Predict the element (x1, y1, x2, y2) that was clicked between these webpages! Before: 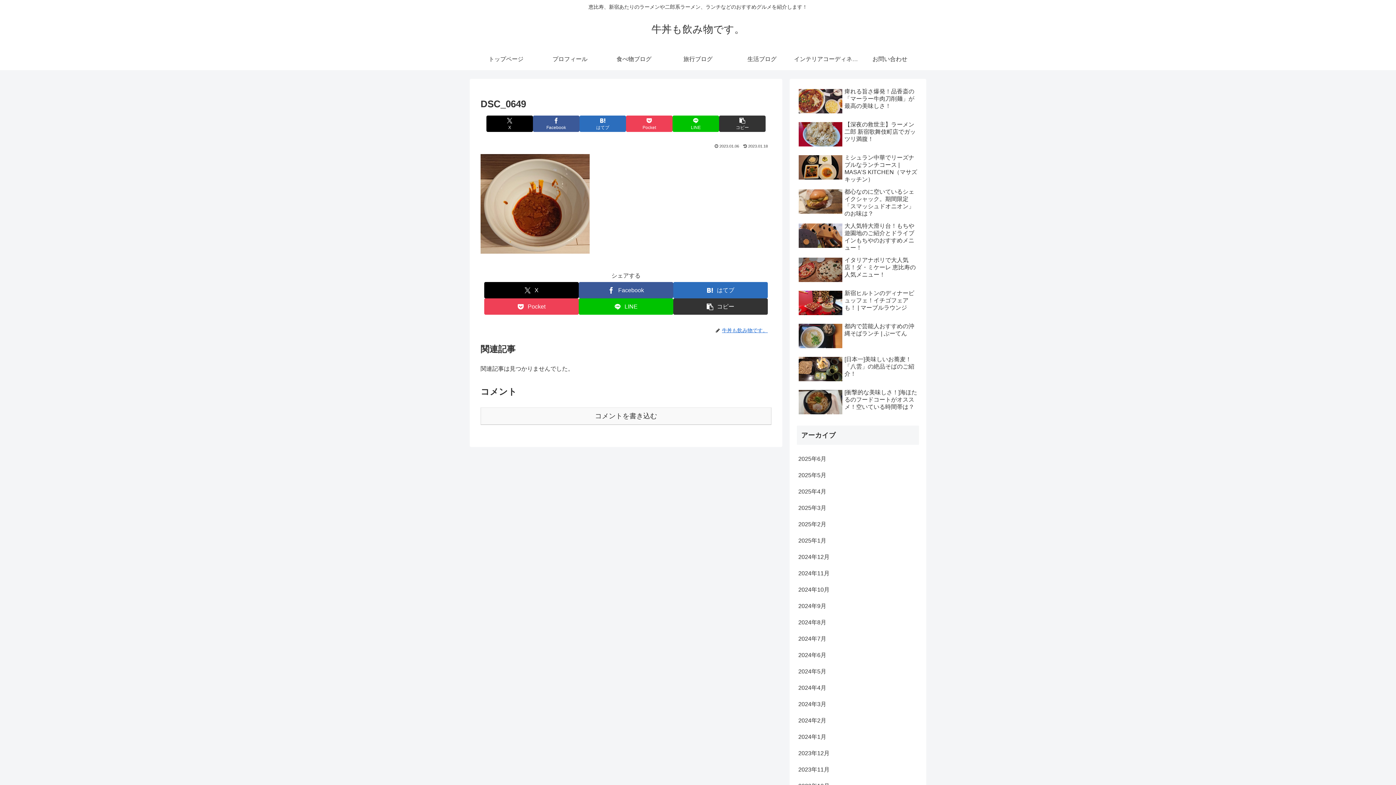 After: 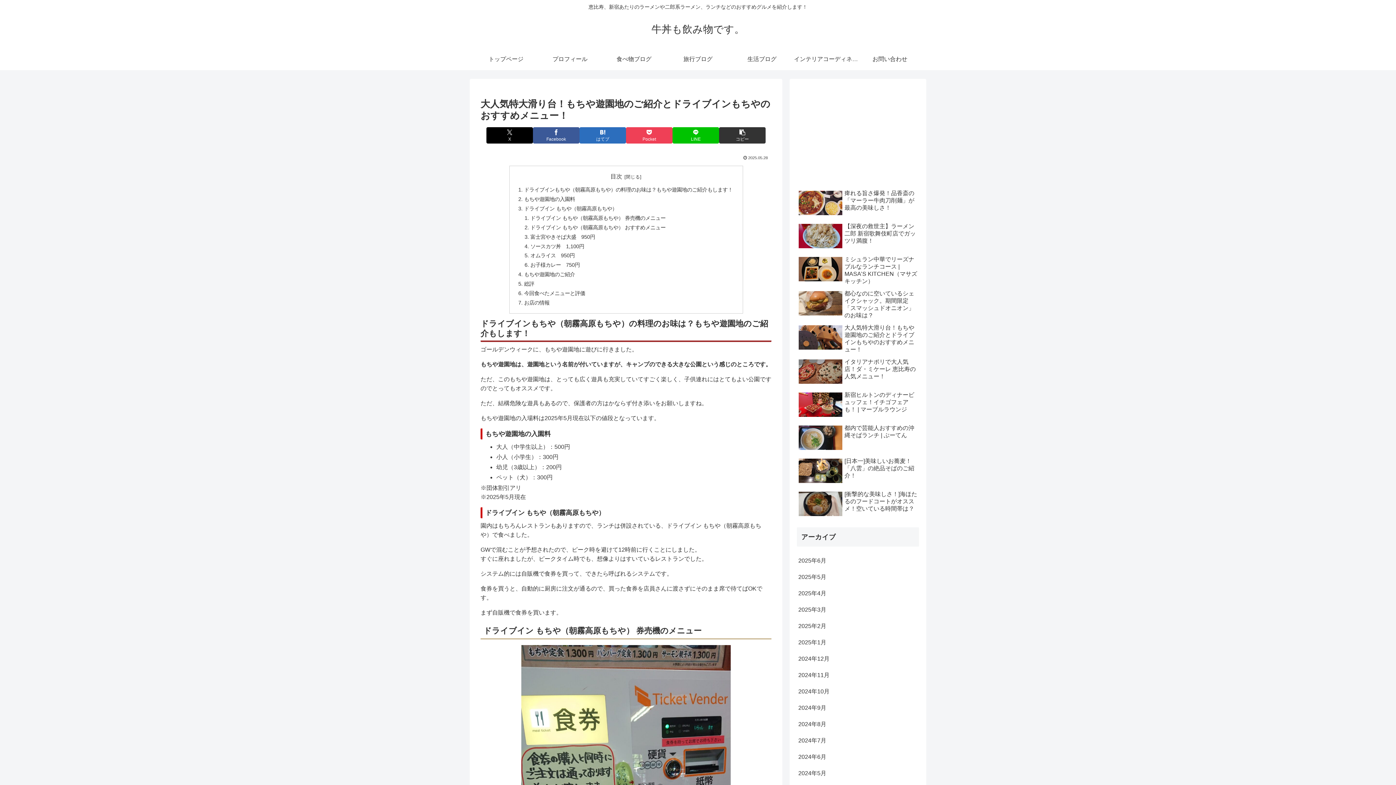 Action: bbox: (797, 220, 919, 253) label: 大人気特大滑り台！もちや遊園地のご紹介とドライブインもちやのおすすめメニュー！